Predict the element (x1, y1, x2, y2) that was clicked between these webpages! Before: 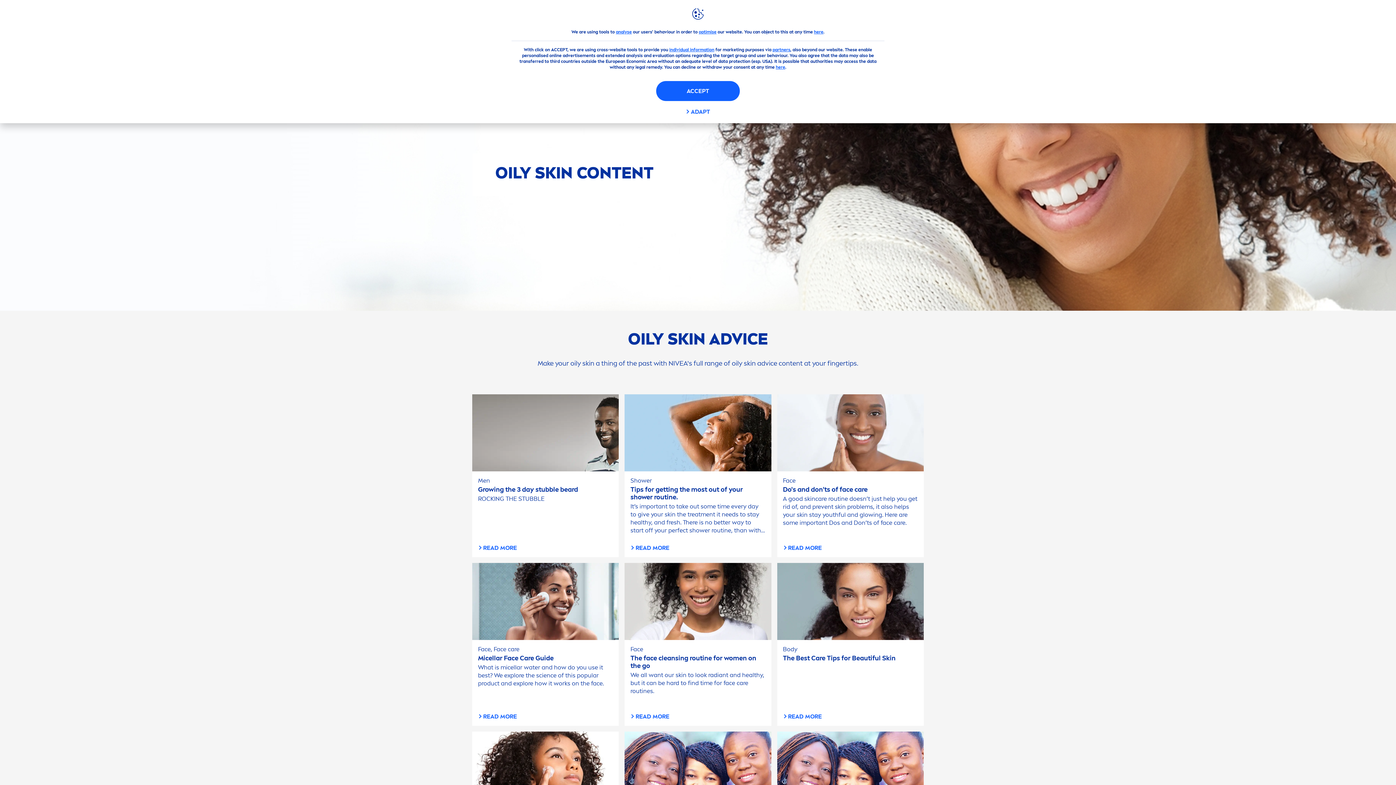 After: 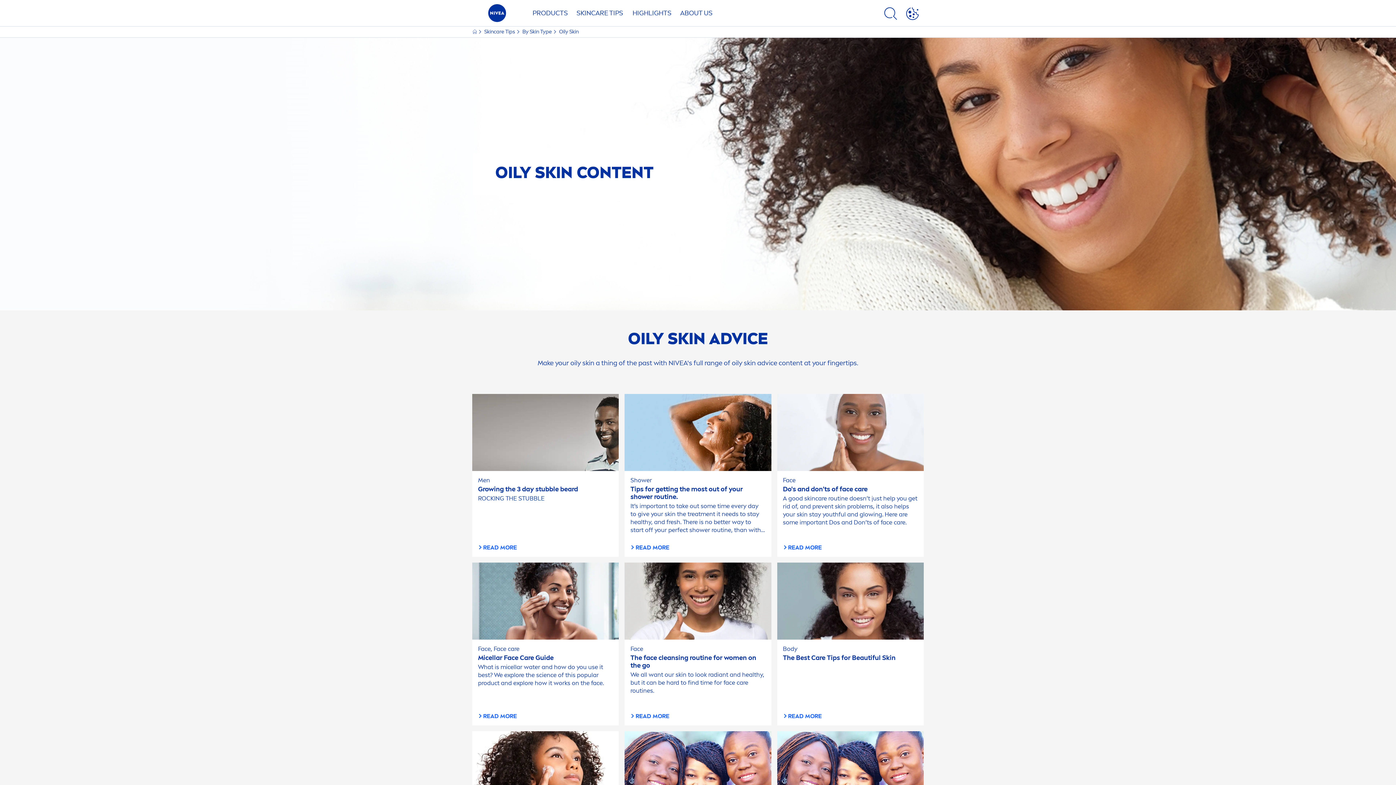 Action: label: ACCEPT bbox: (656, 81, 739, 101)